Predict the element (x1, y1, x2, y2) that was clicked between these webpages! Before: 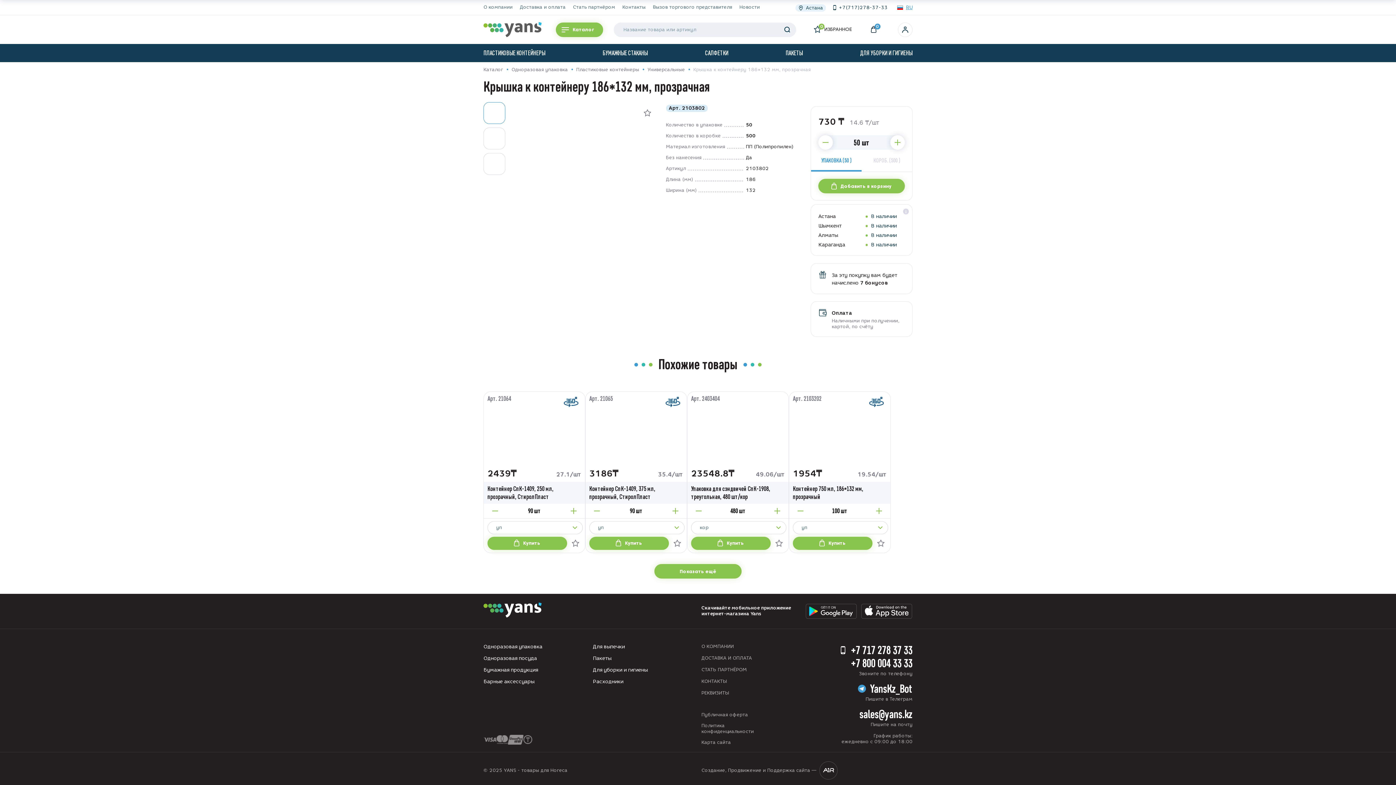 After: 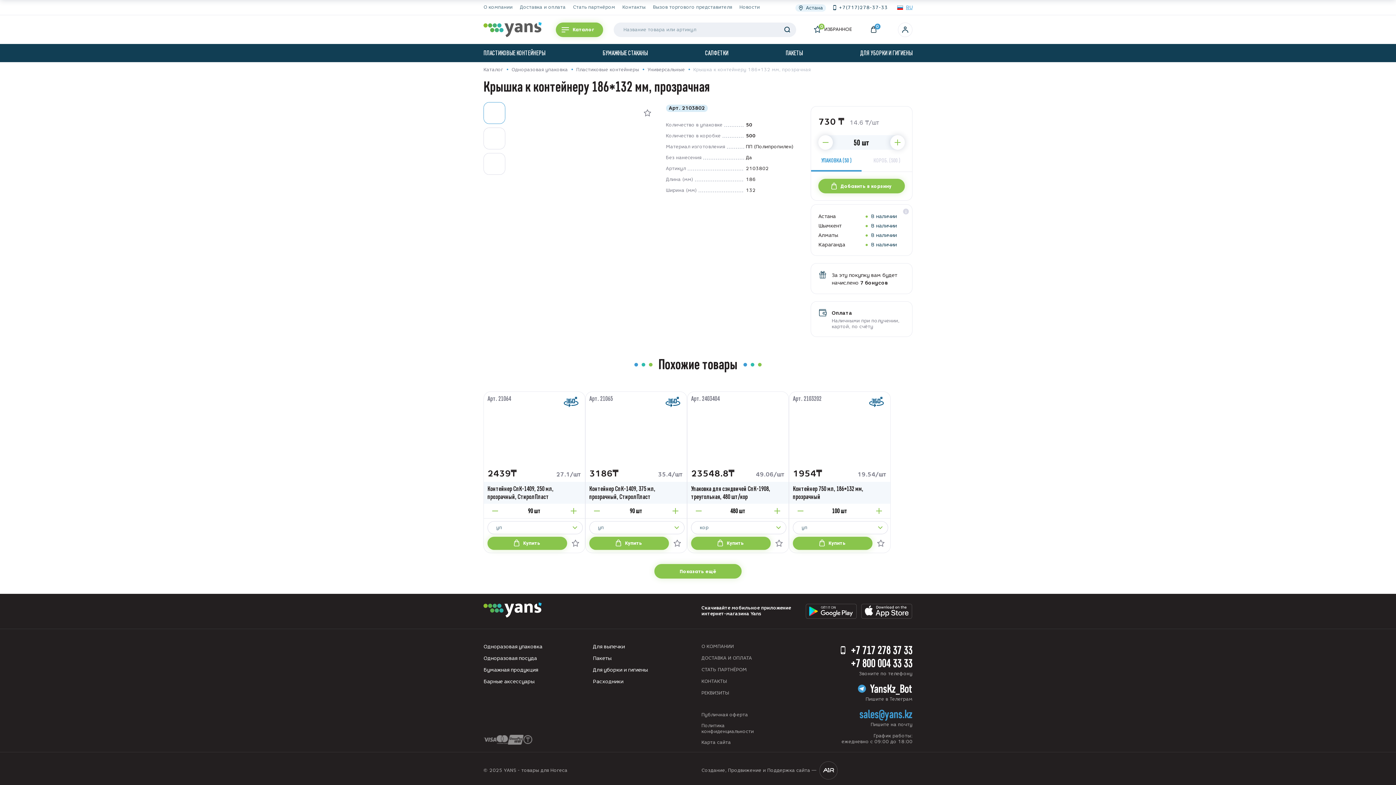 Action: bbox: (859, 707, 912, 721) label: sales@yans.kz